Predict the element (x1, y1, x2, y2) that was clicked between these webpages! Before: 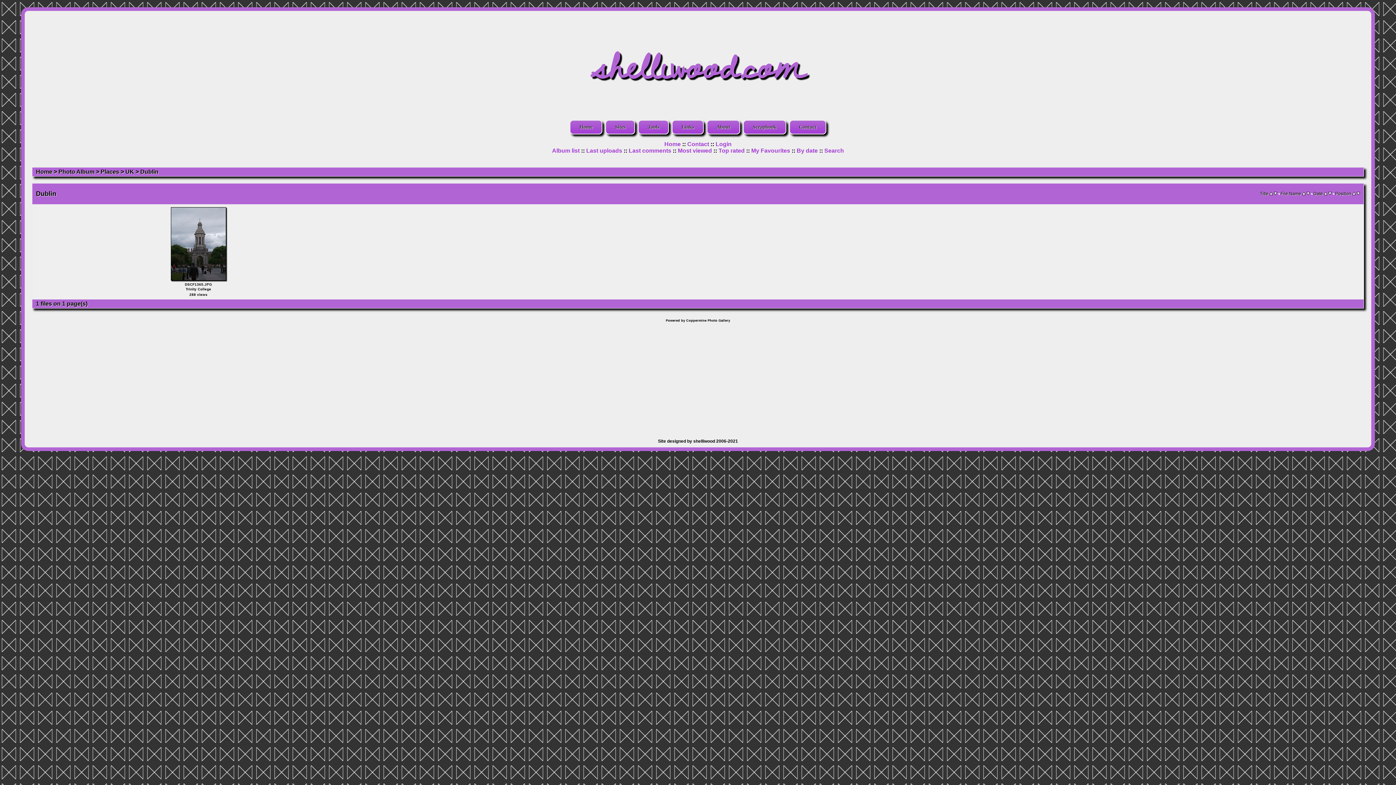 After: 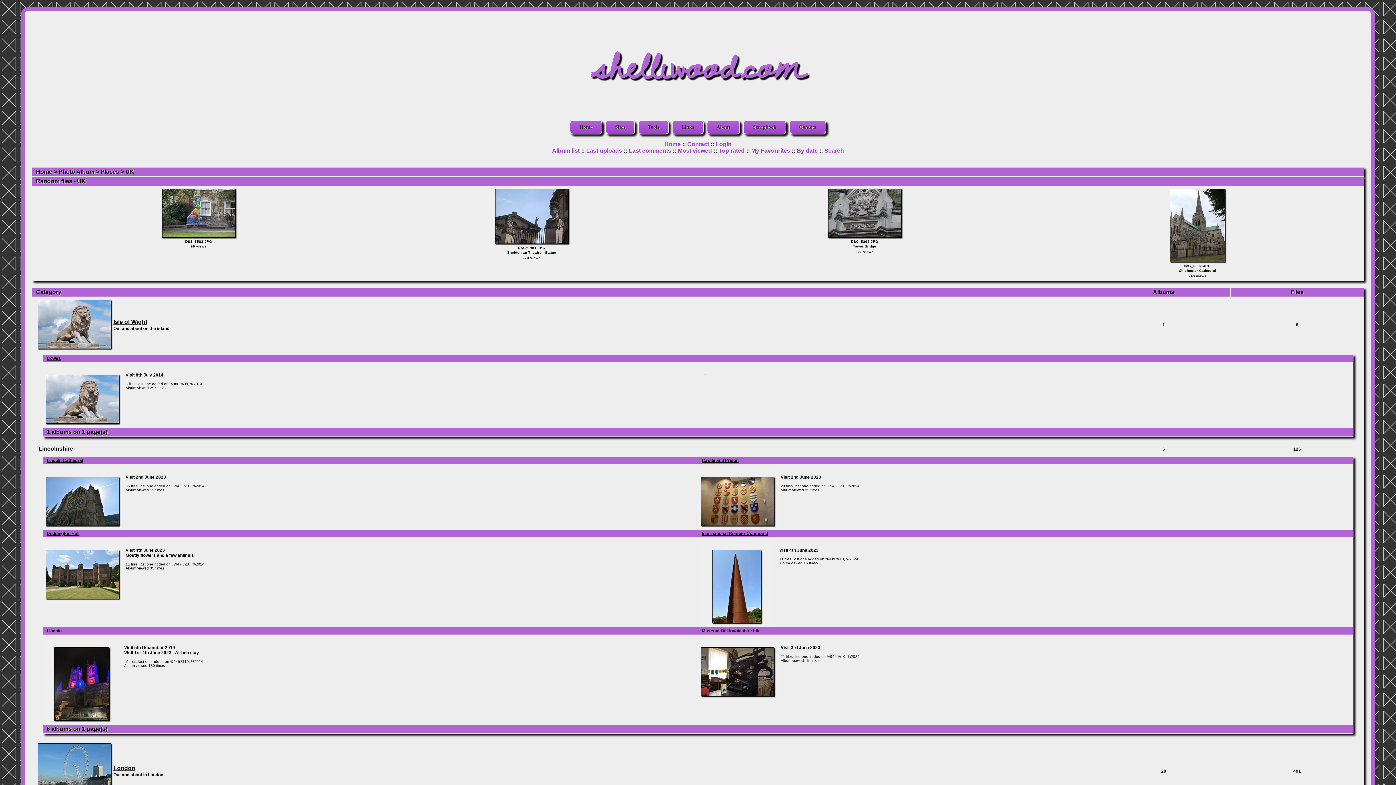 Action: label: UK bbox: (125, 168, 134, 174)